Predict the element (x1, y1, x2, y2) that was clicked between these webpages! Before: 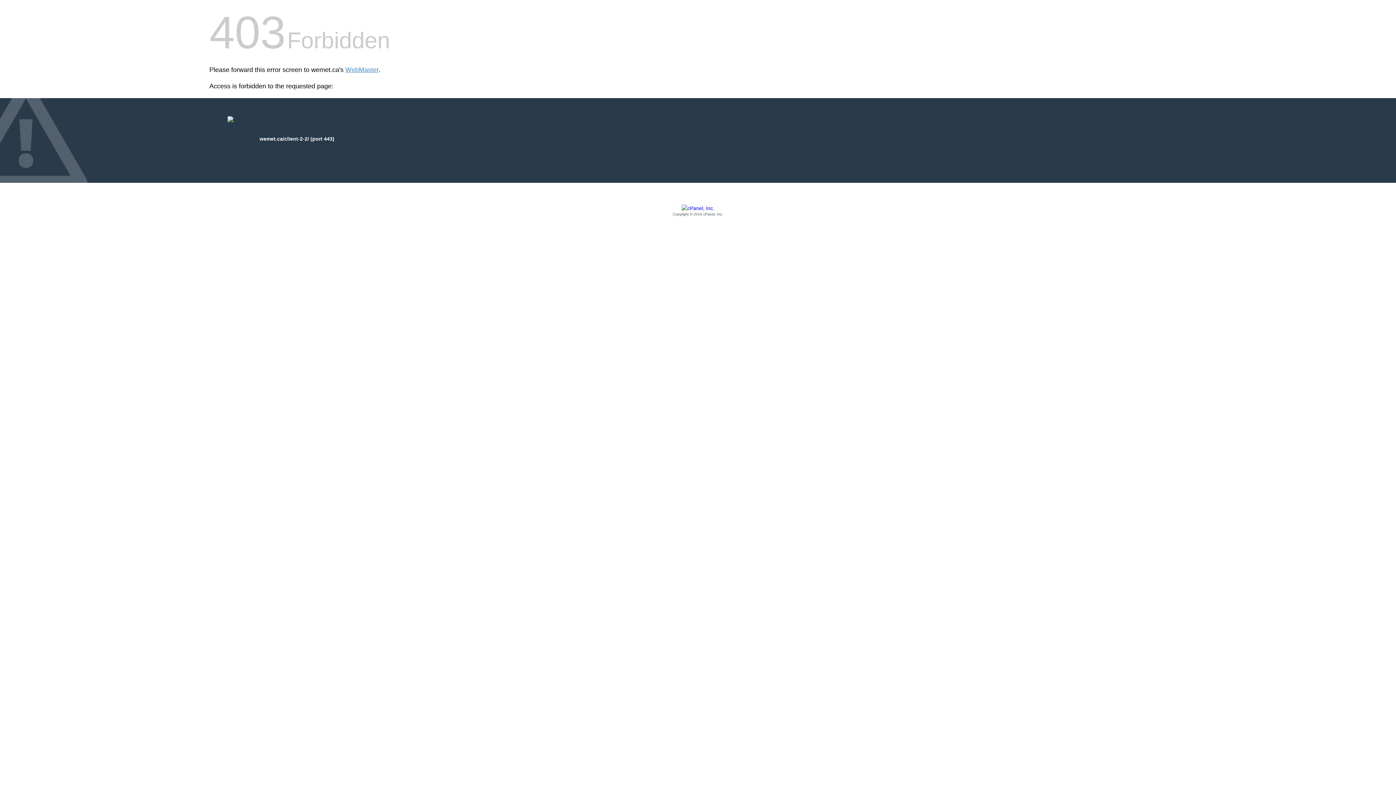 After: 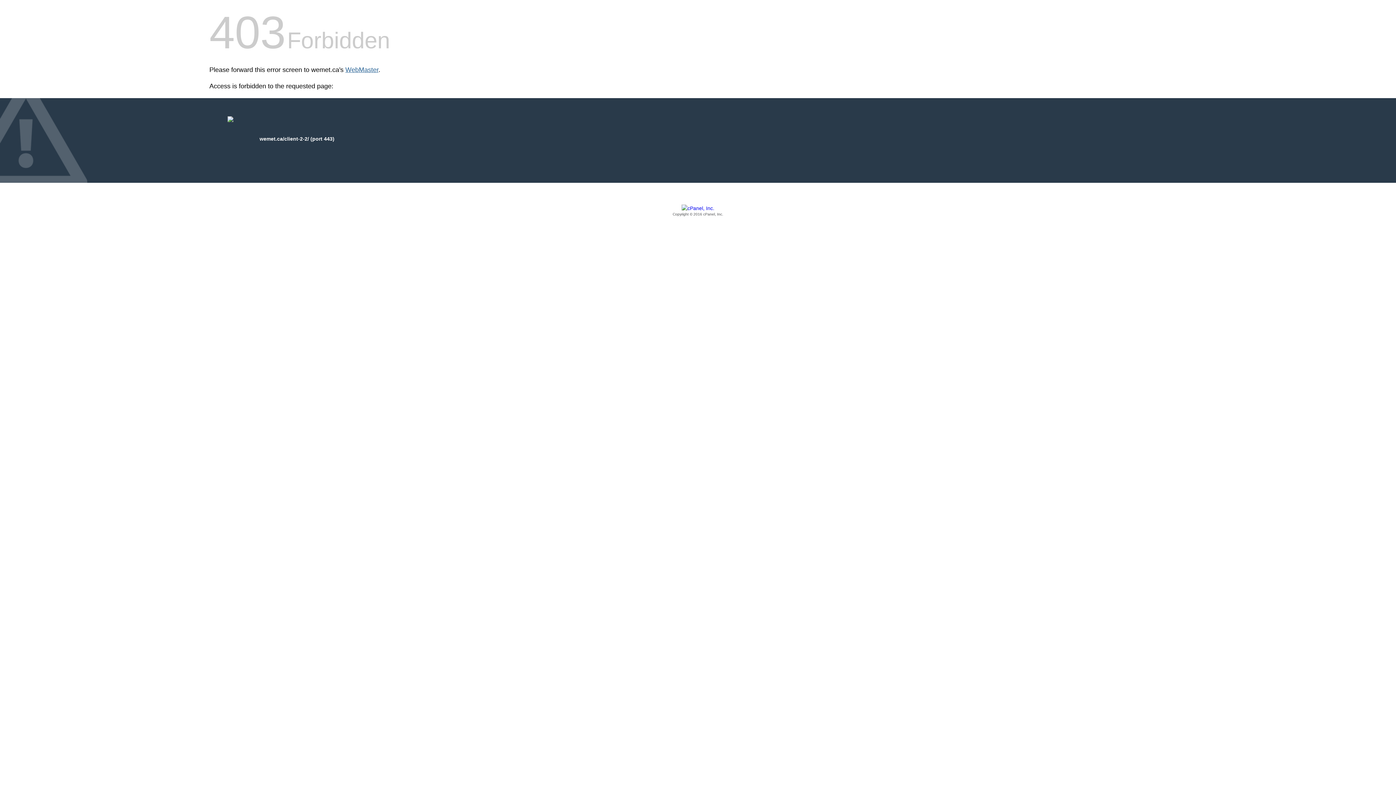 Action: label: WebMaster bbox: (345, 66, 378, 73)